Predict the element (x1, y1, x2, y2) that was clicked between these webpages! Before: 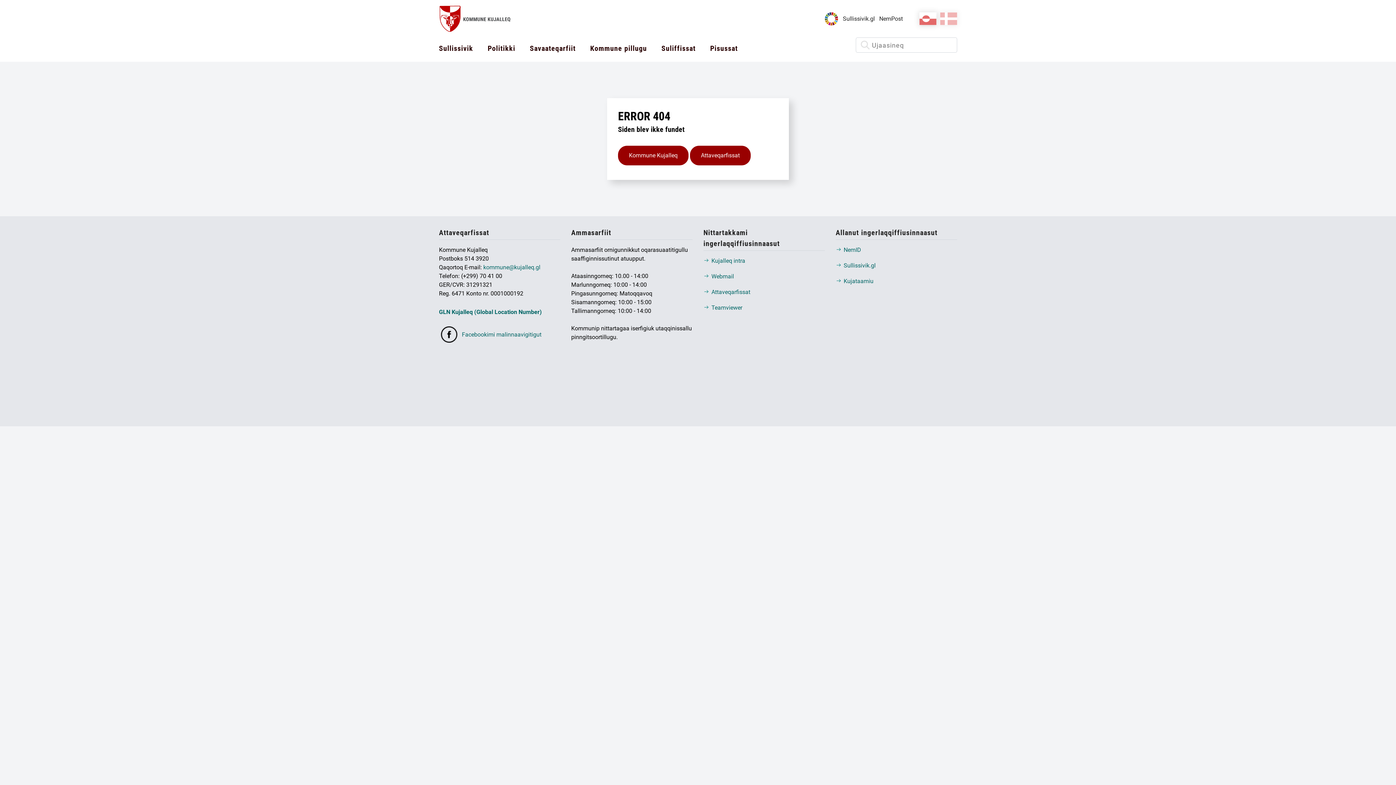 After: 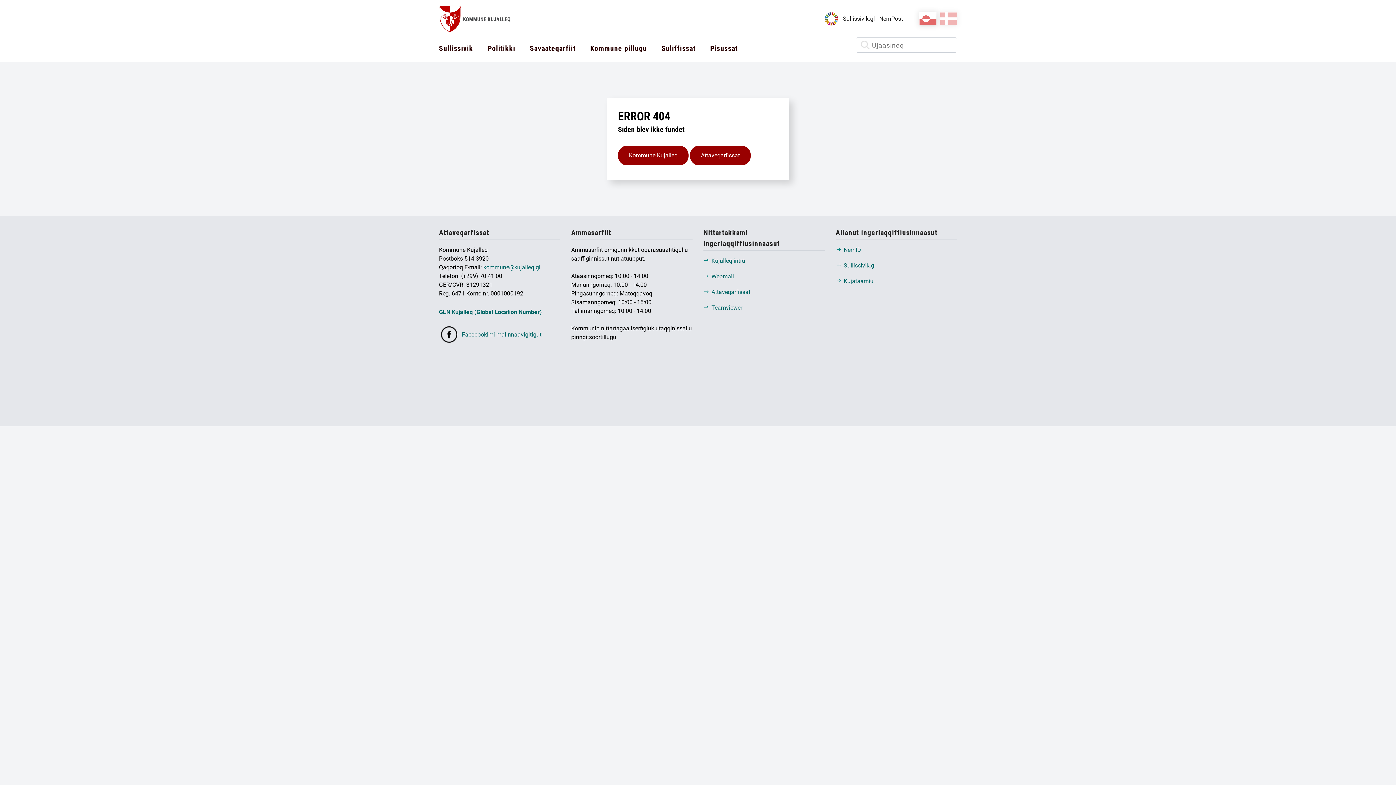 Action: bbox: (919, 12, 936, 25)